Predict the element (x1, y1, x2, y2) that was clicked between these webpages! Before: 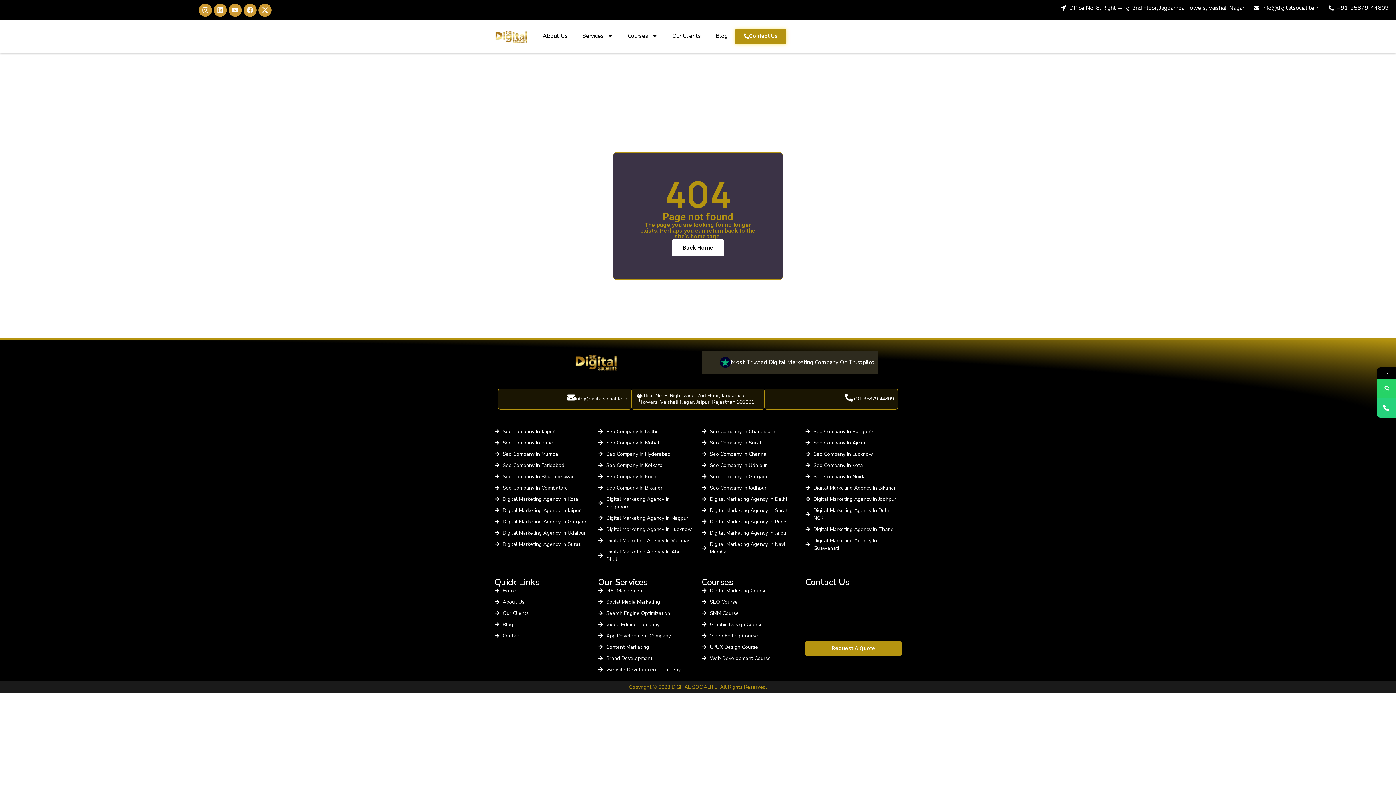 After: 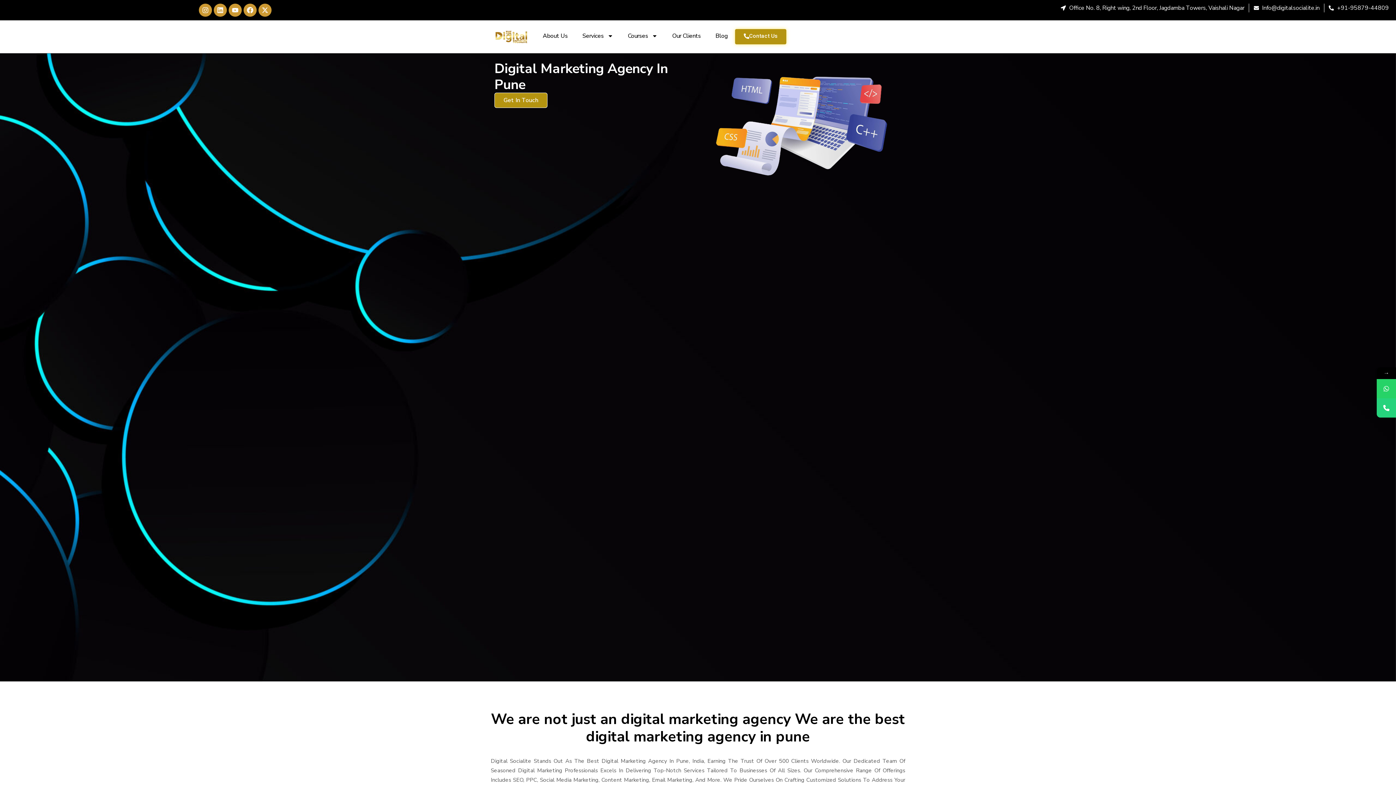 Action: bbox: (701, 518, 798, 525) label: Digital Marketing Agency In Pune